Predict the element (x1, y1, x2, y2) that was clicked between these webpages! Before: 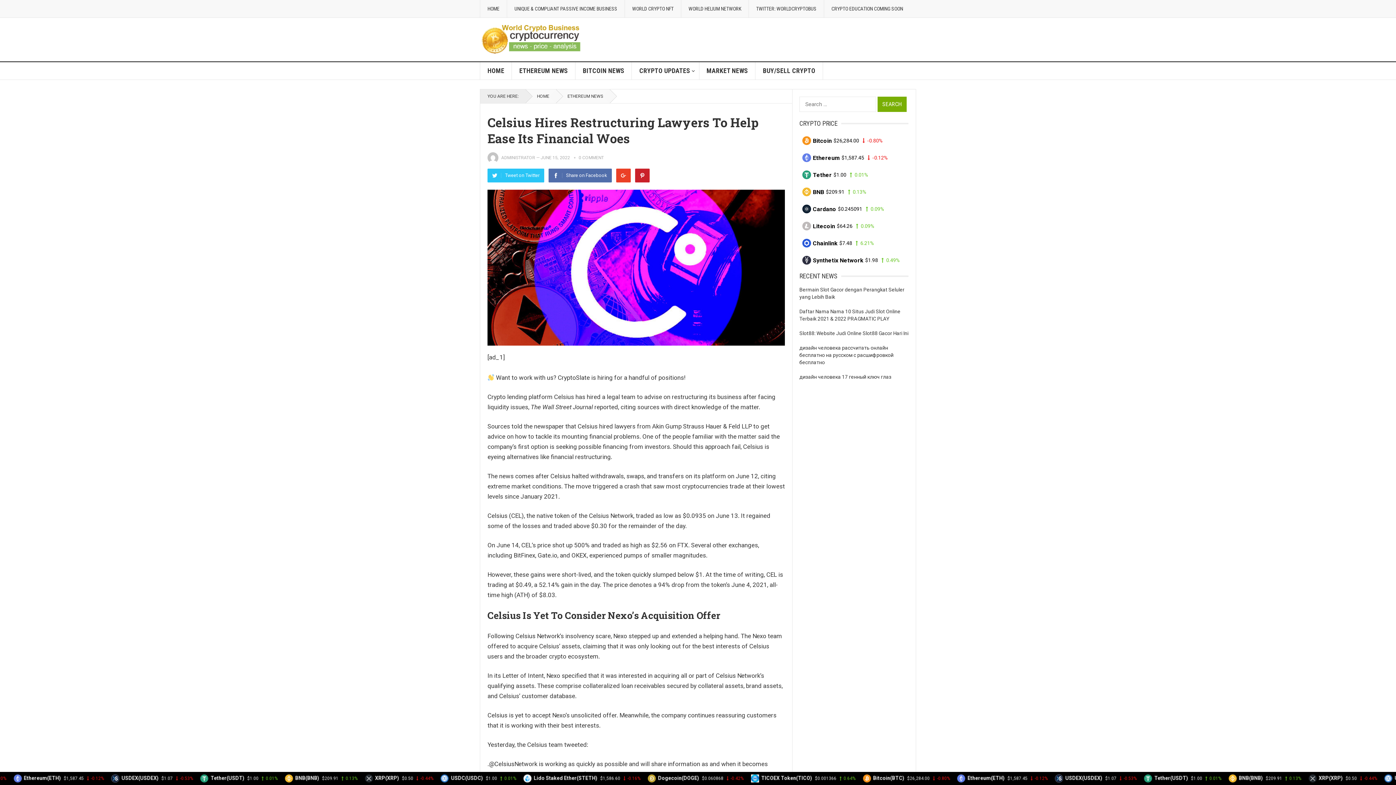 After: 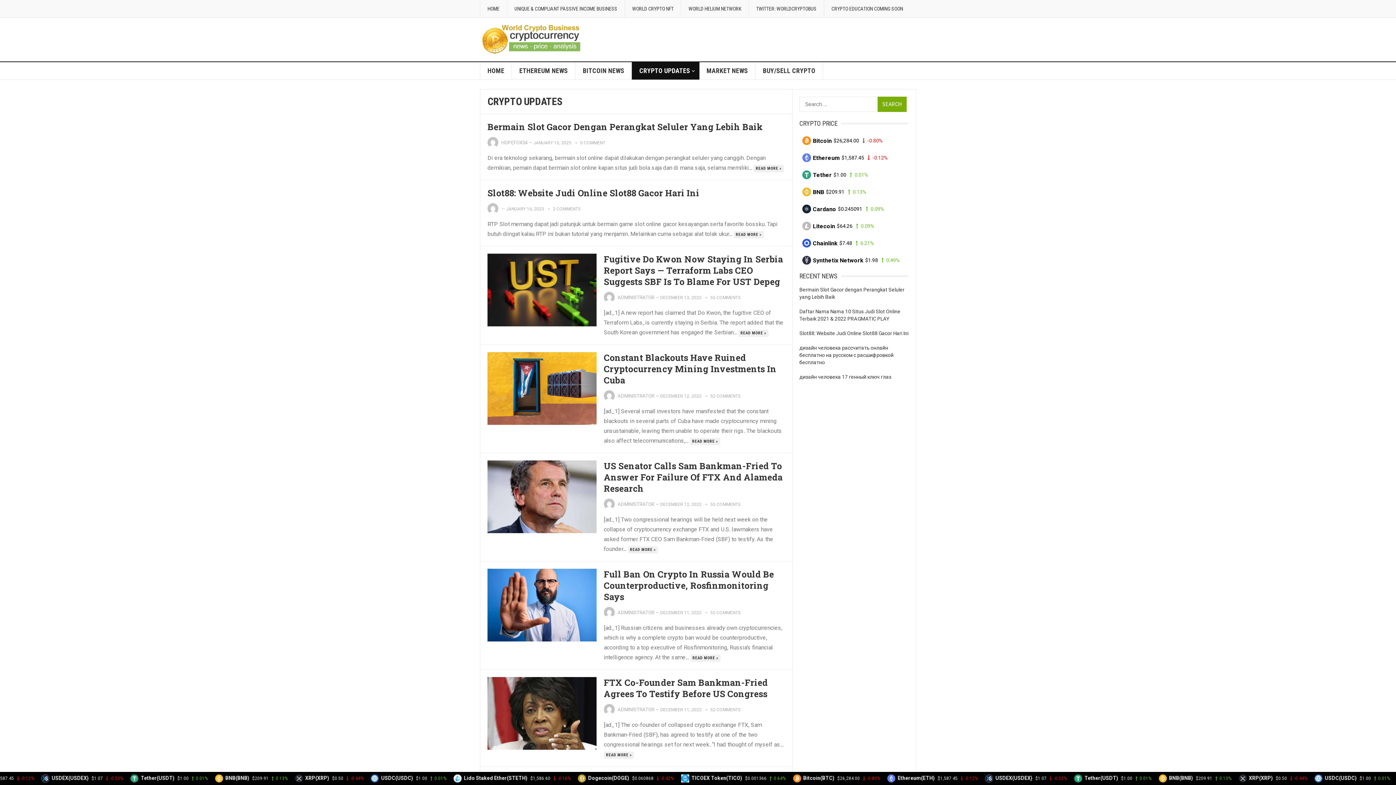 Action: label: CRYPTO UPDATES bbox: (632, 62, 699, 79)